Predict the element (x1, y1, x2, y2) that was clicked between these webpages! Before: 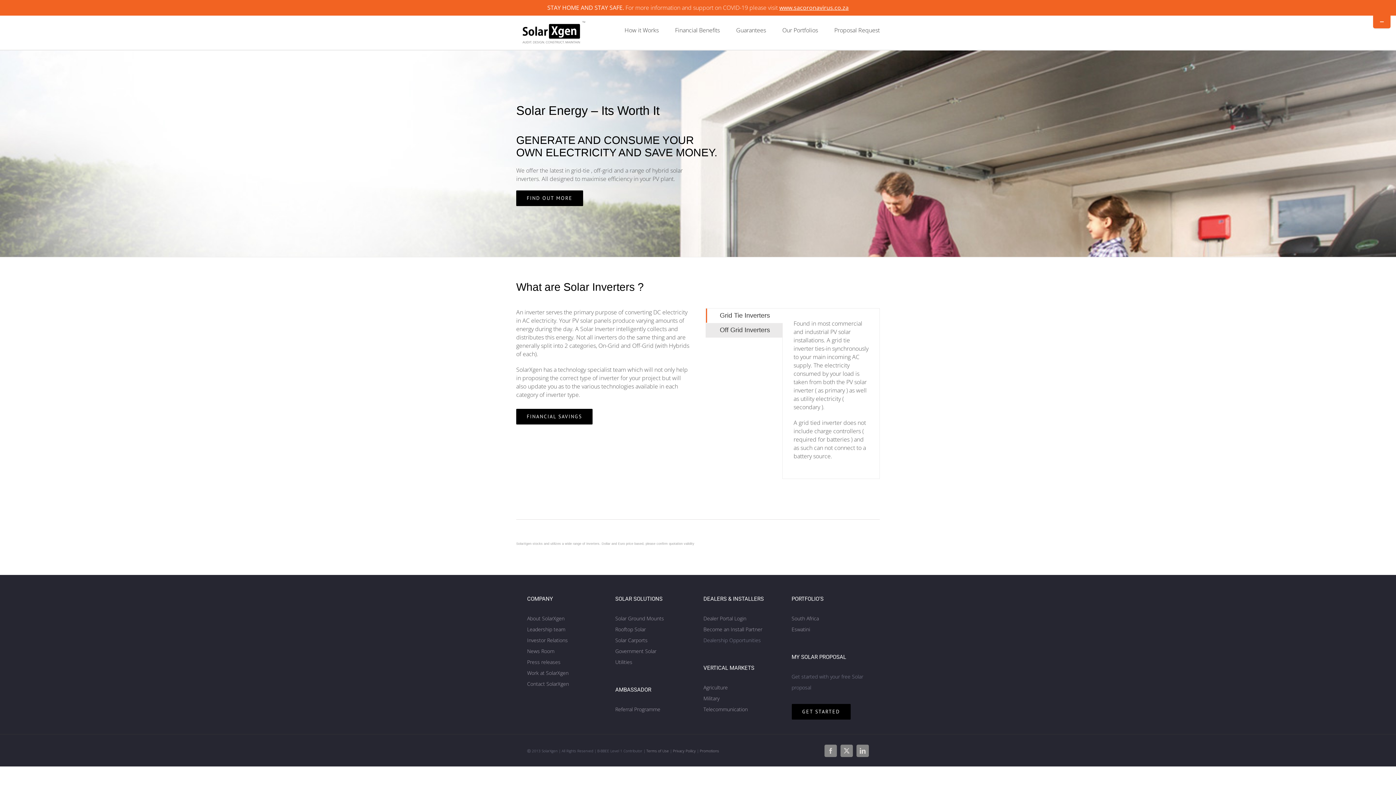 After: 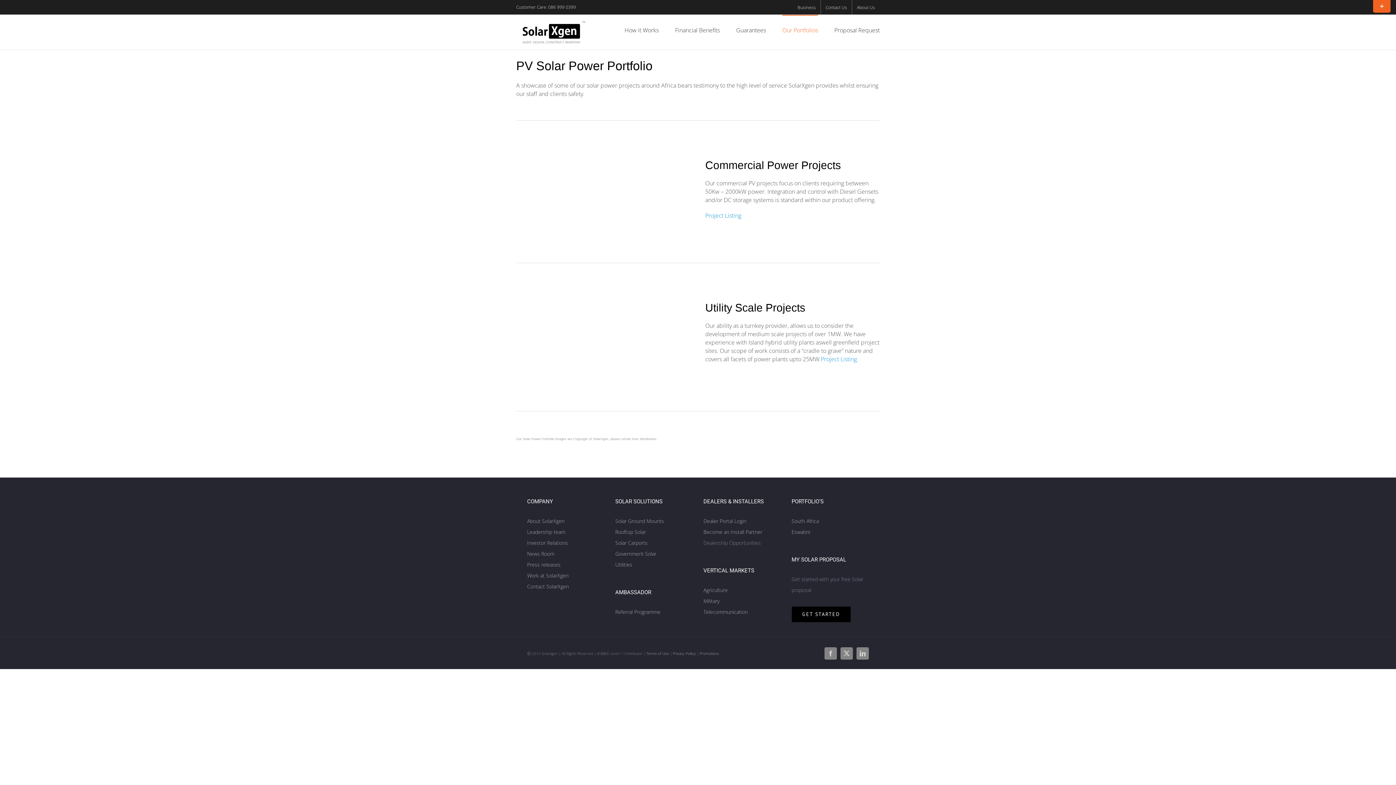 Action: label: Eswatini bbox: (791, 626, 810, 632)